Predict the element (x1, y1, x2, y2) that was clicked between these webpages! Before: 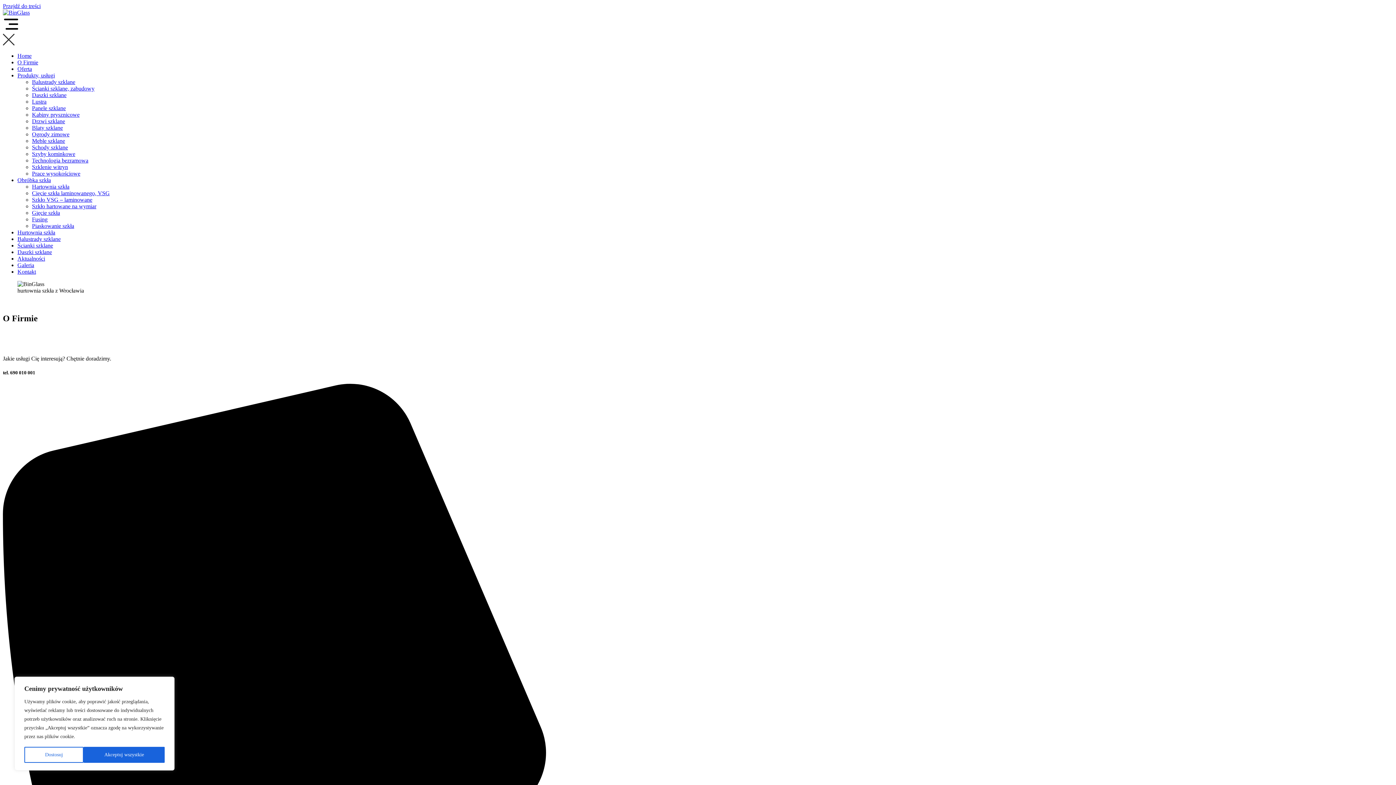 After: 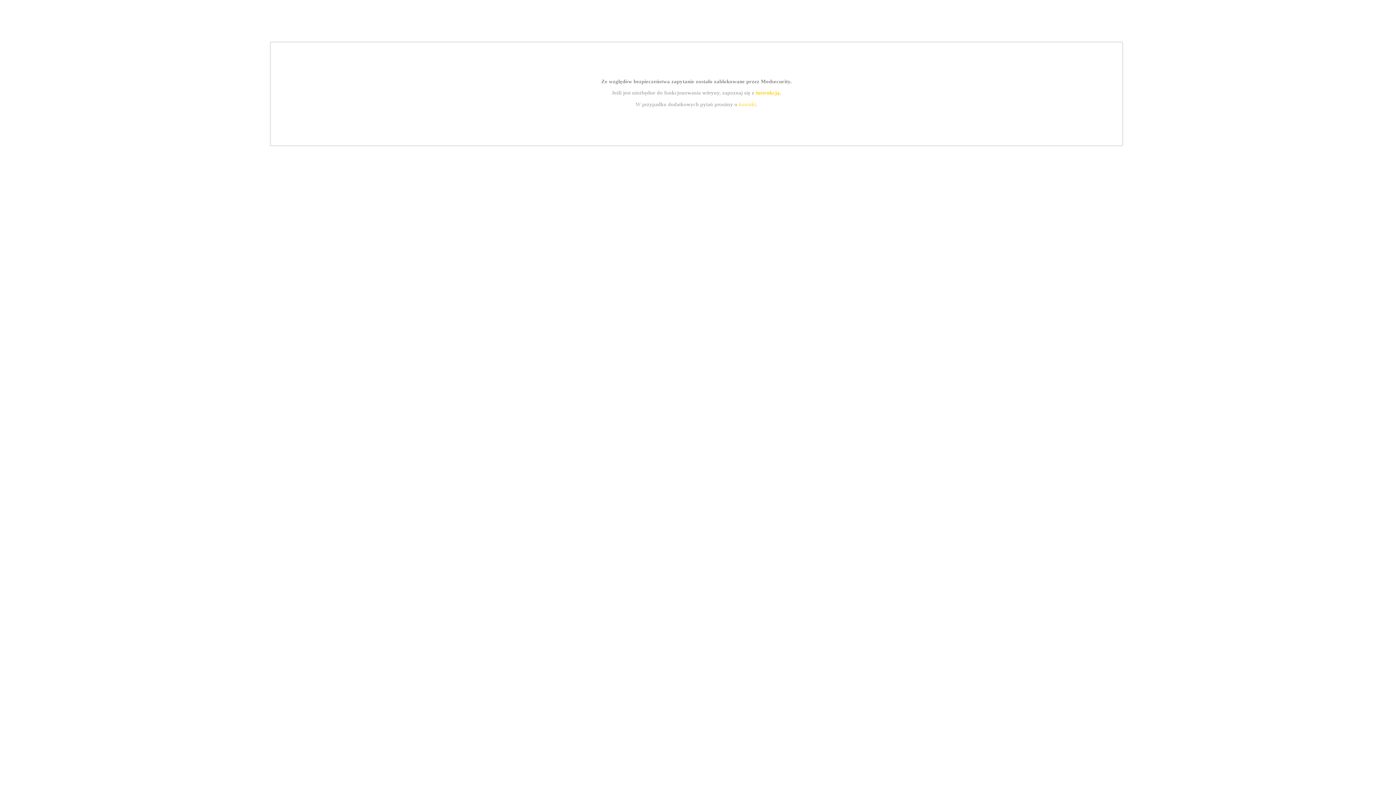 Action: bbox: (32, 98, 46, 104) label: Lustra